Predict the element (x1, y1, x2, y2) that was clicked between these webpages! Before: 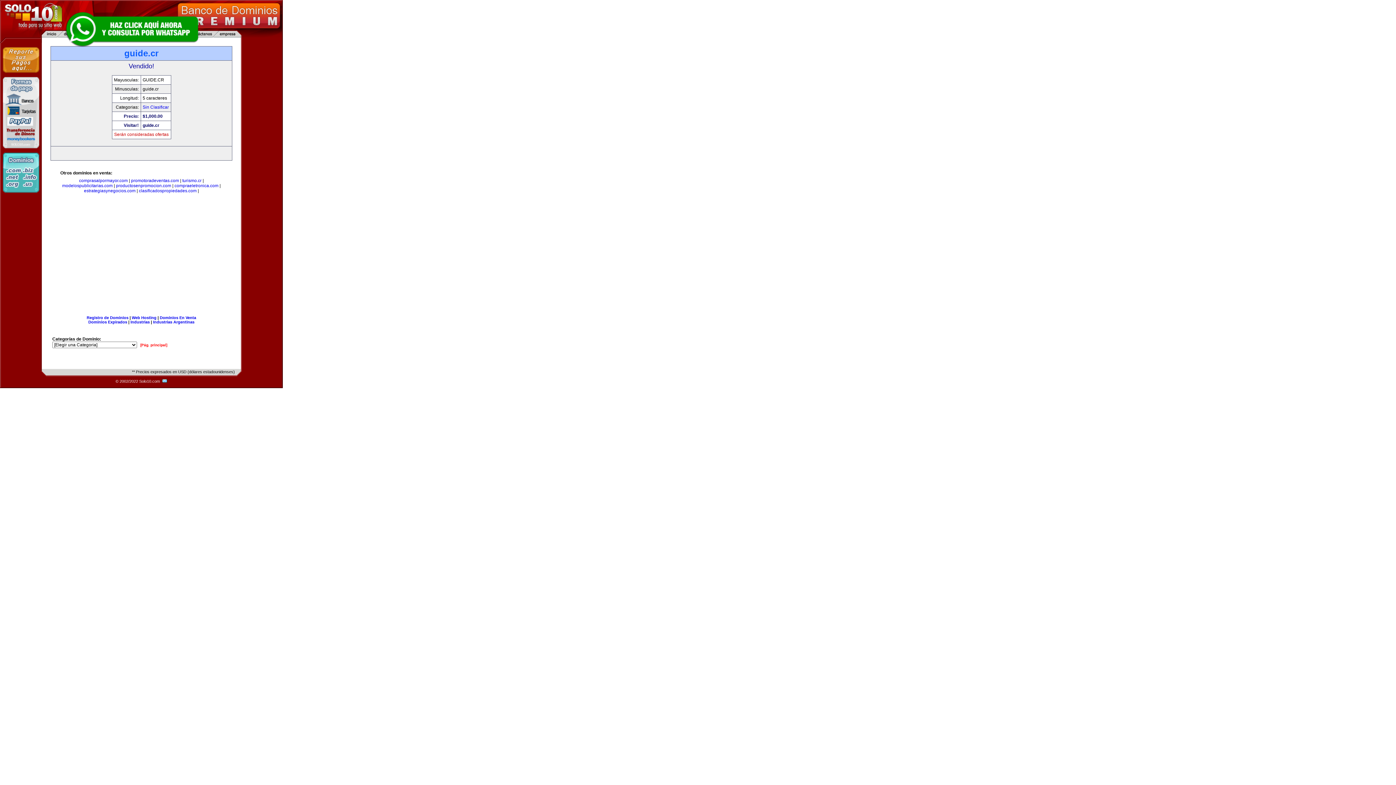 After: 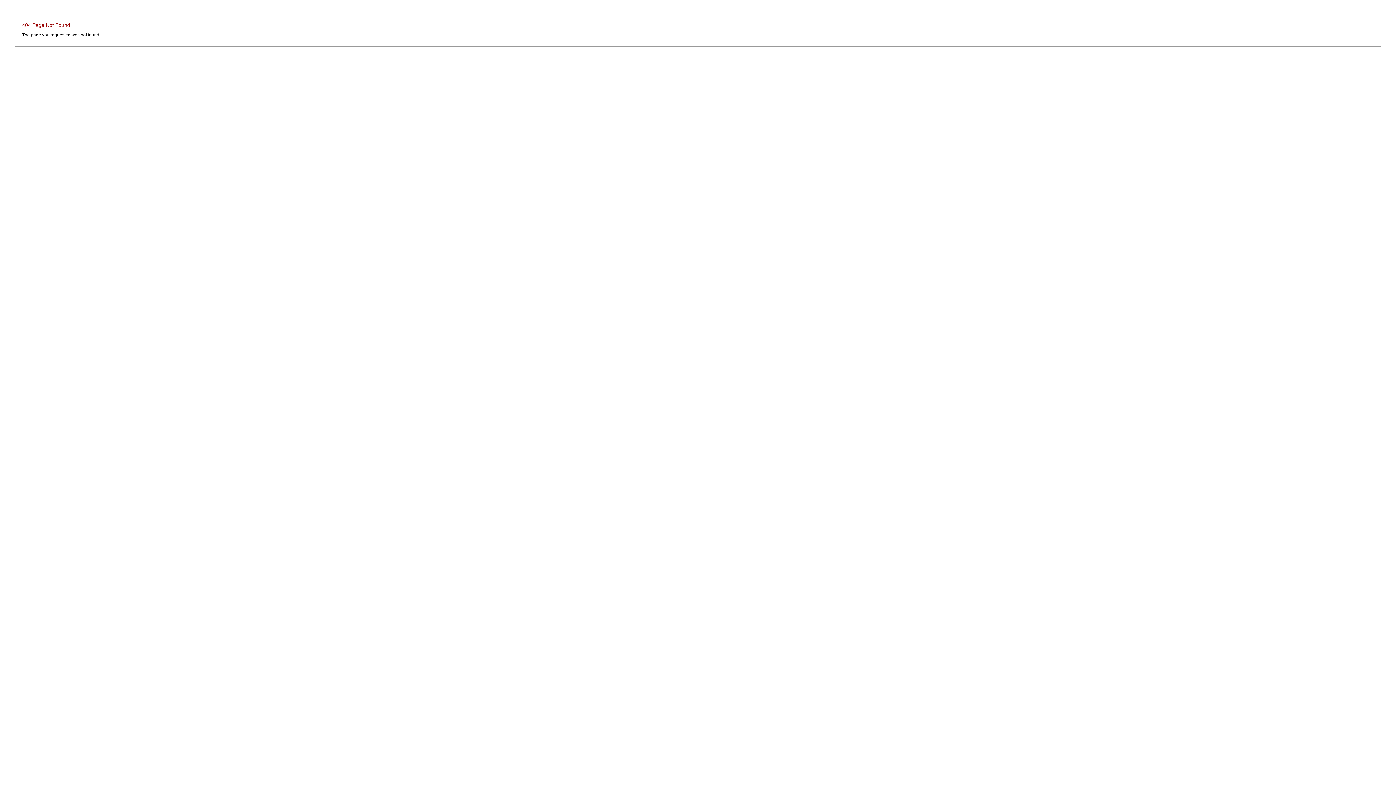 Action: bbox: (161, 379, 167, 383) label:  